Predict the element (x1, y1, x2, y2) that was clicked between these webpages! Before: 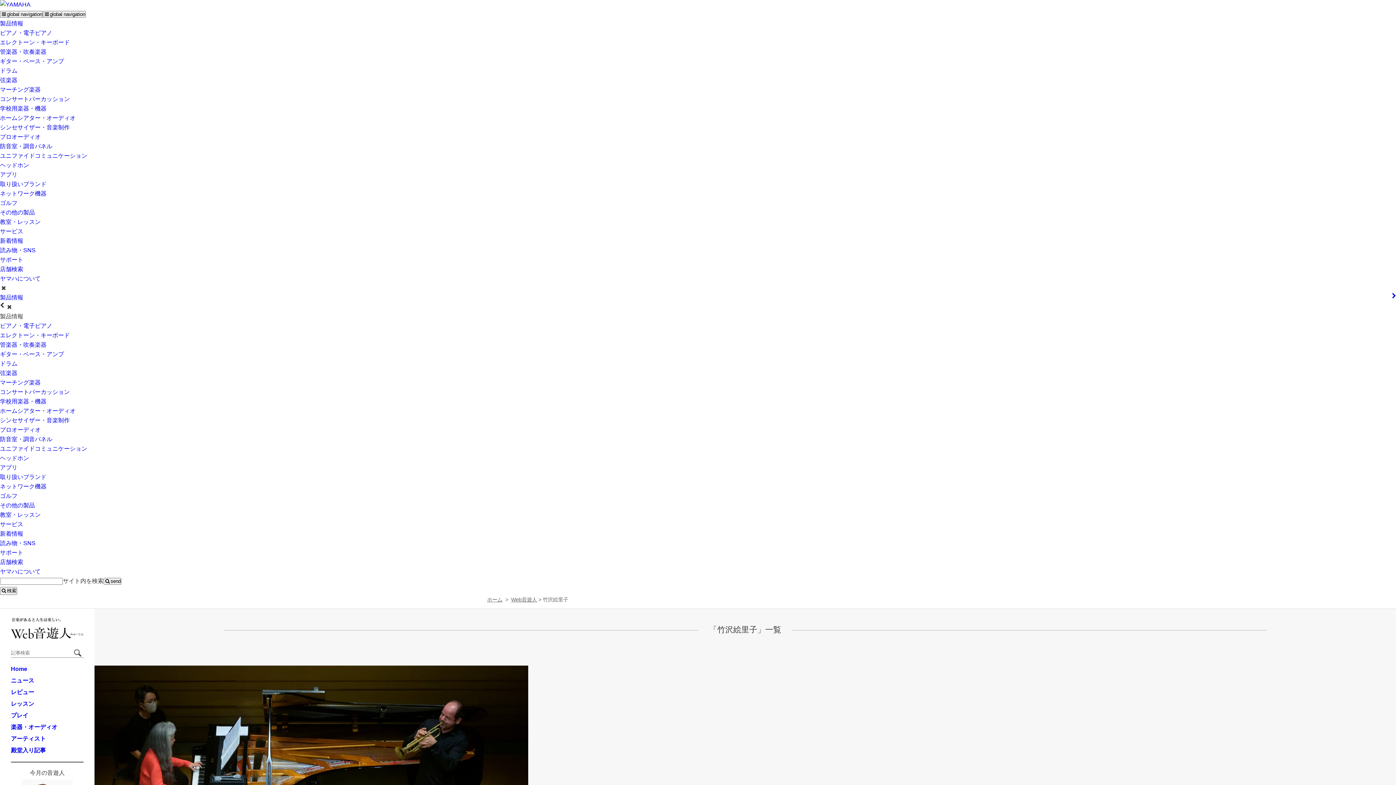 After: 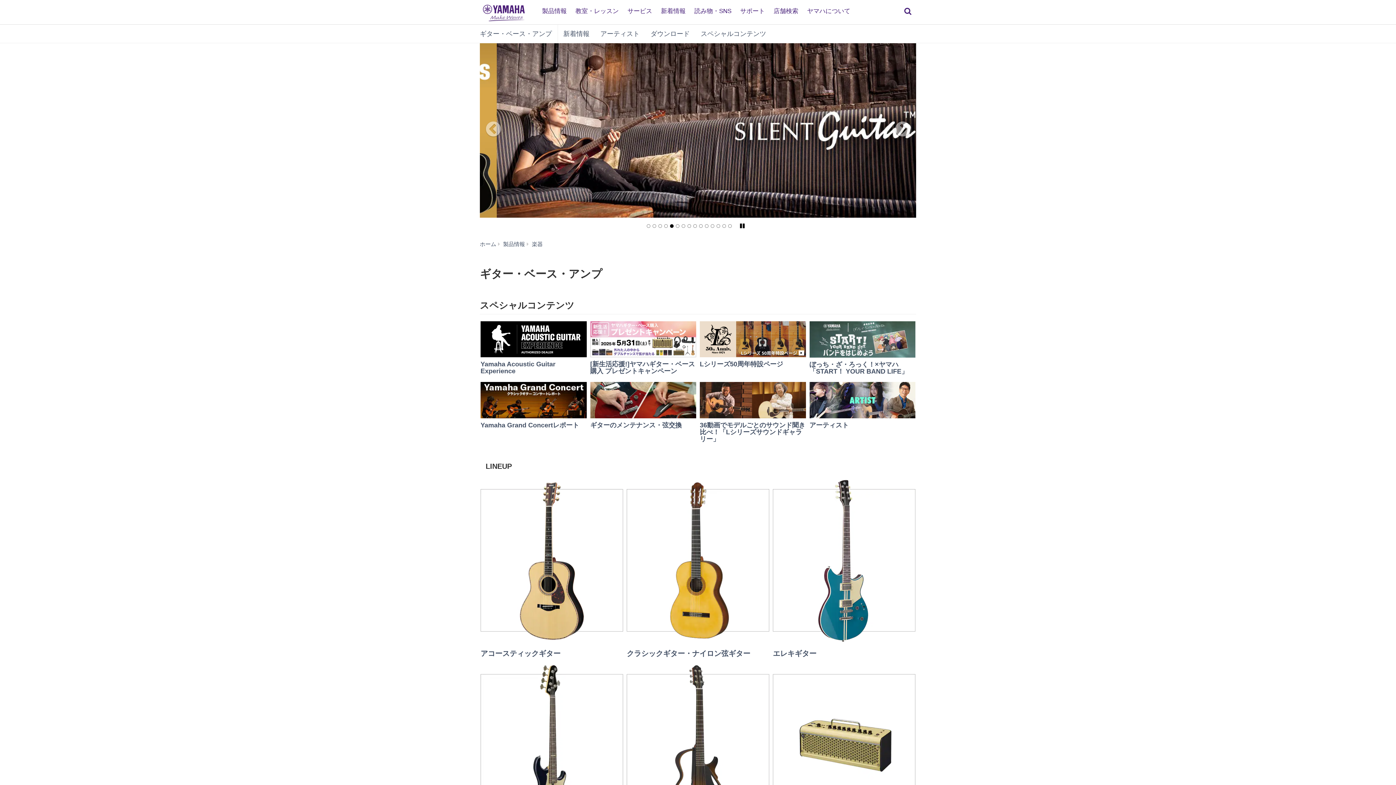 Action: bbox: (0, 351, 64, 357) label: ギター・ベース・アンプ